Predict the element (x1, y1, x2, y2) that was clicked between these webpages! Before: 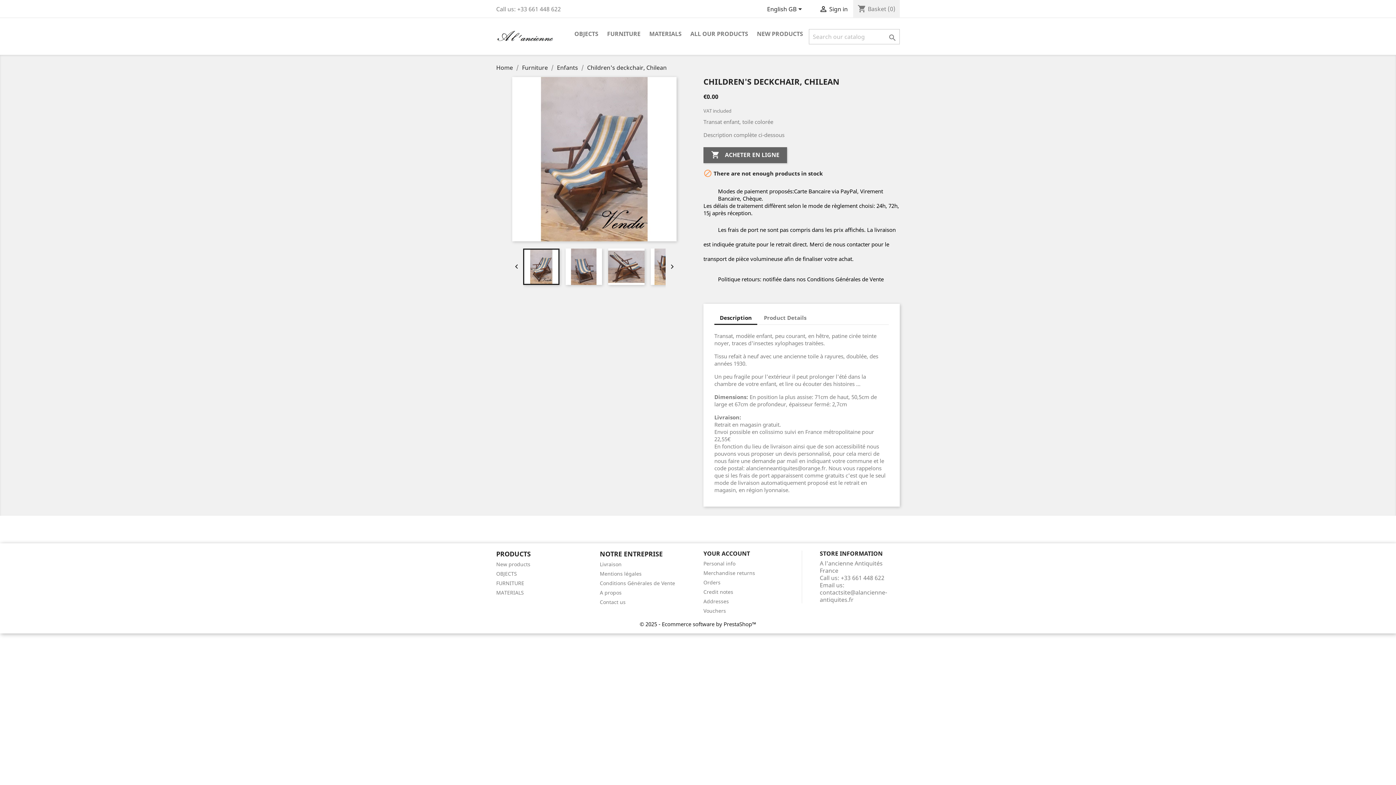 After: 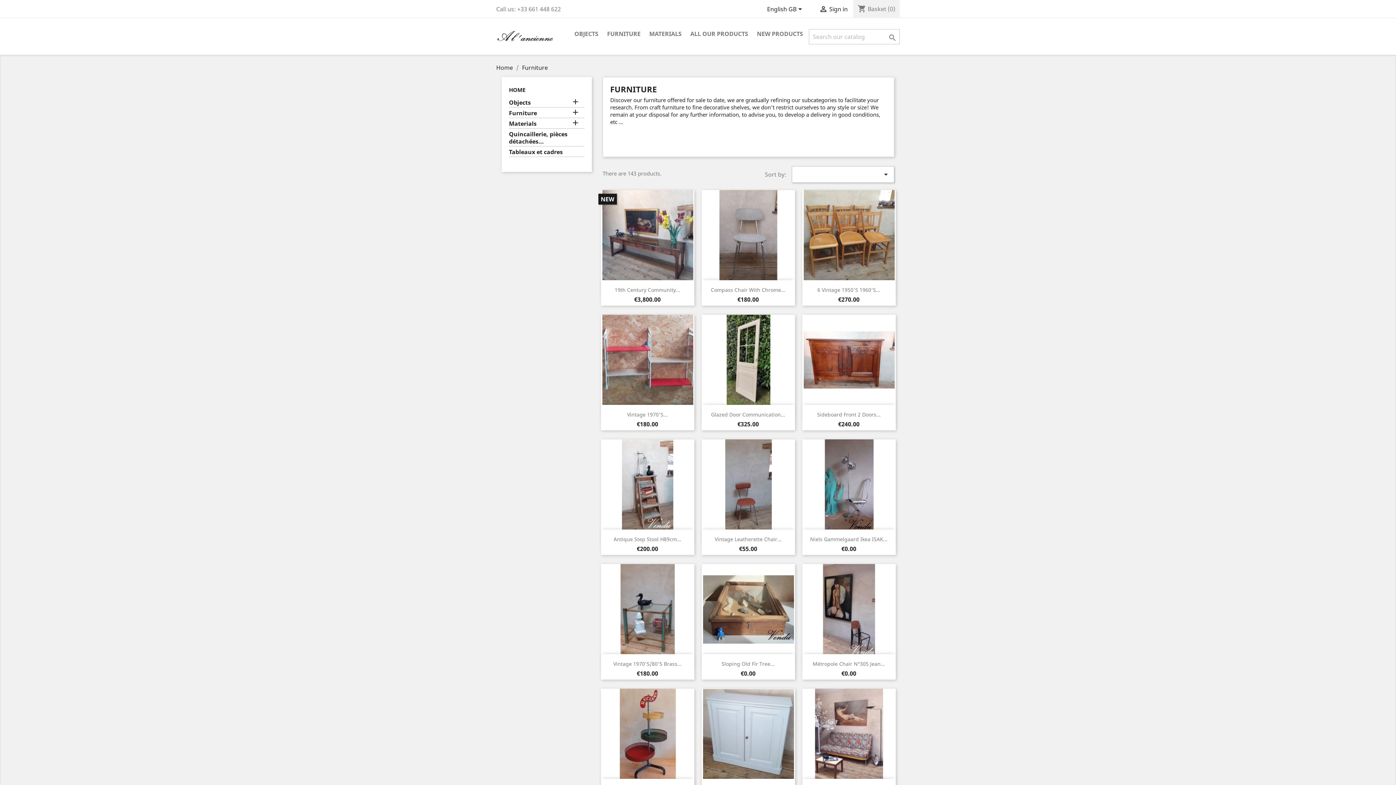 Action: bbox: (496, 580, 524, 586) label: FURNITURE